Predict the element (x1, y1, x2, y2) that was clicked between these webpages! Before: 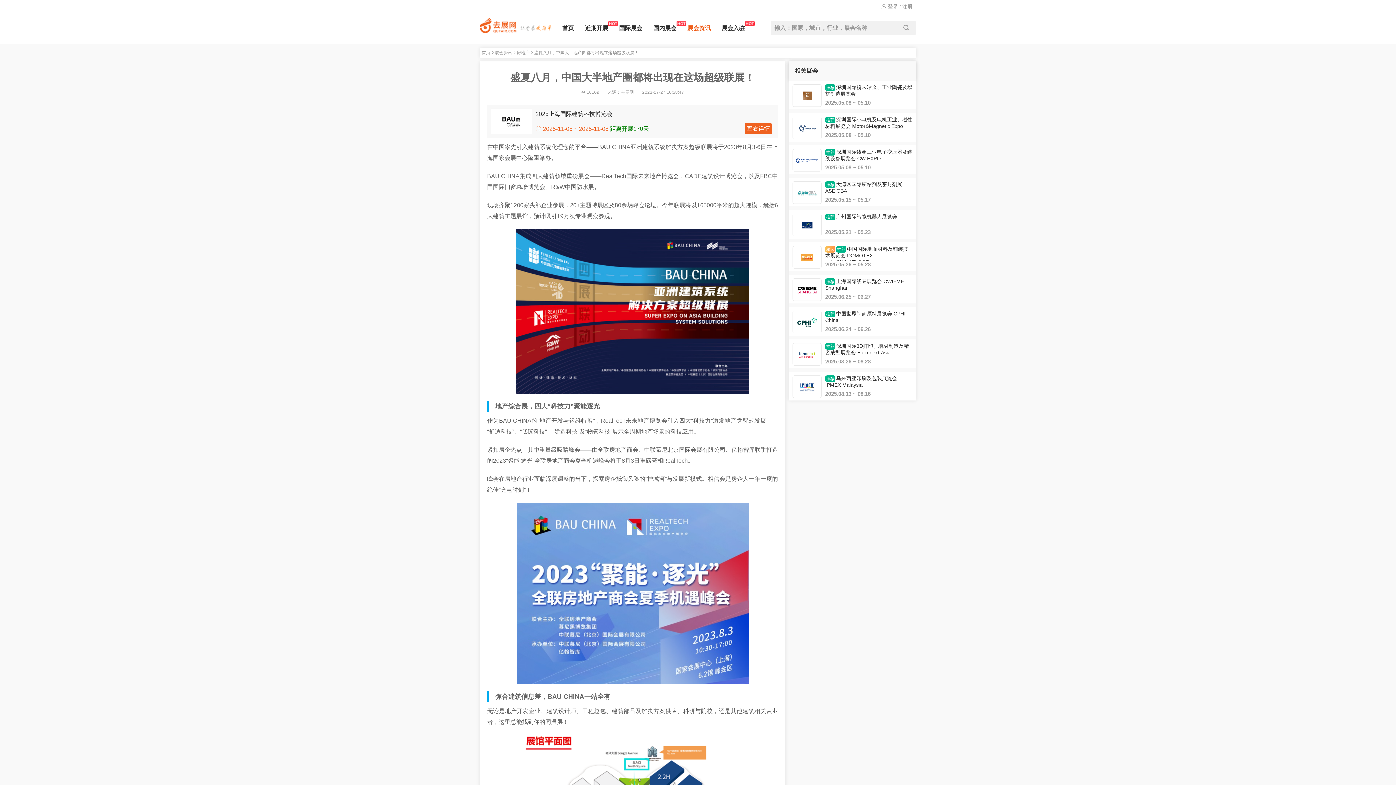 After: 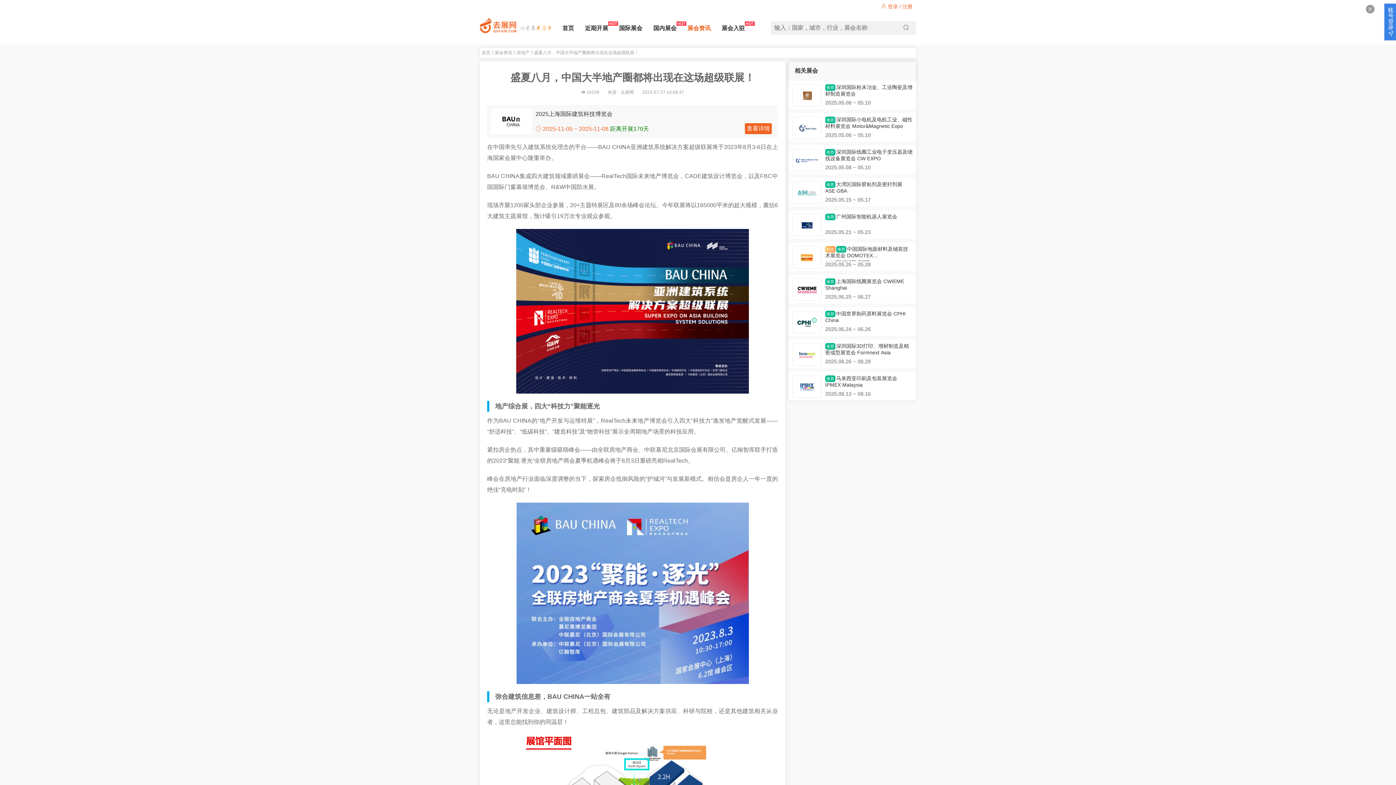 Action: bbox: (881, 3, 912, 10) label:  登录 / 注册